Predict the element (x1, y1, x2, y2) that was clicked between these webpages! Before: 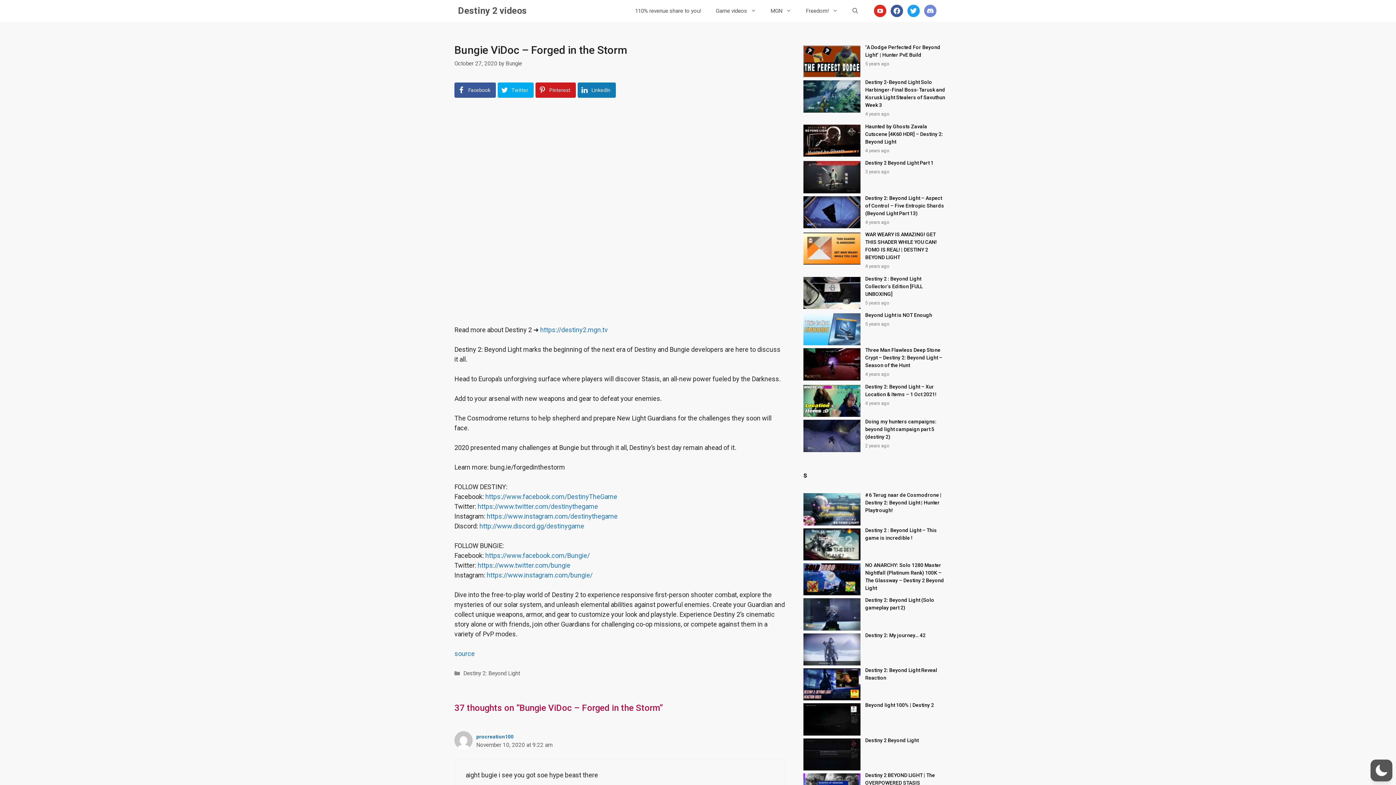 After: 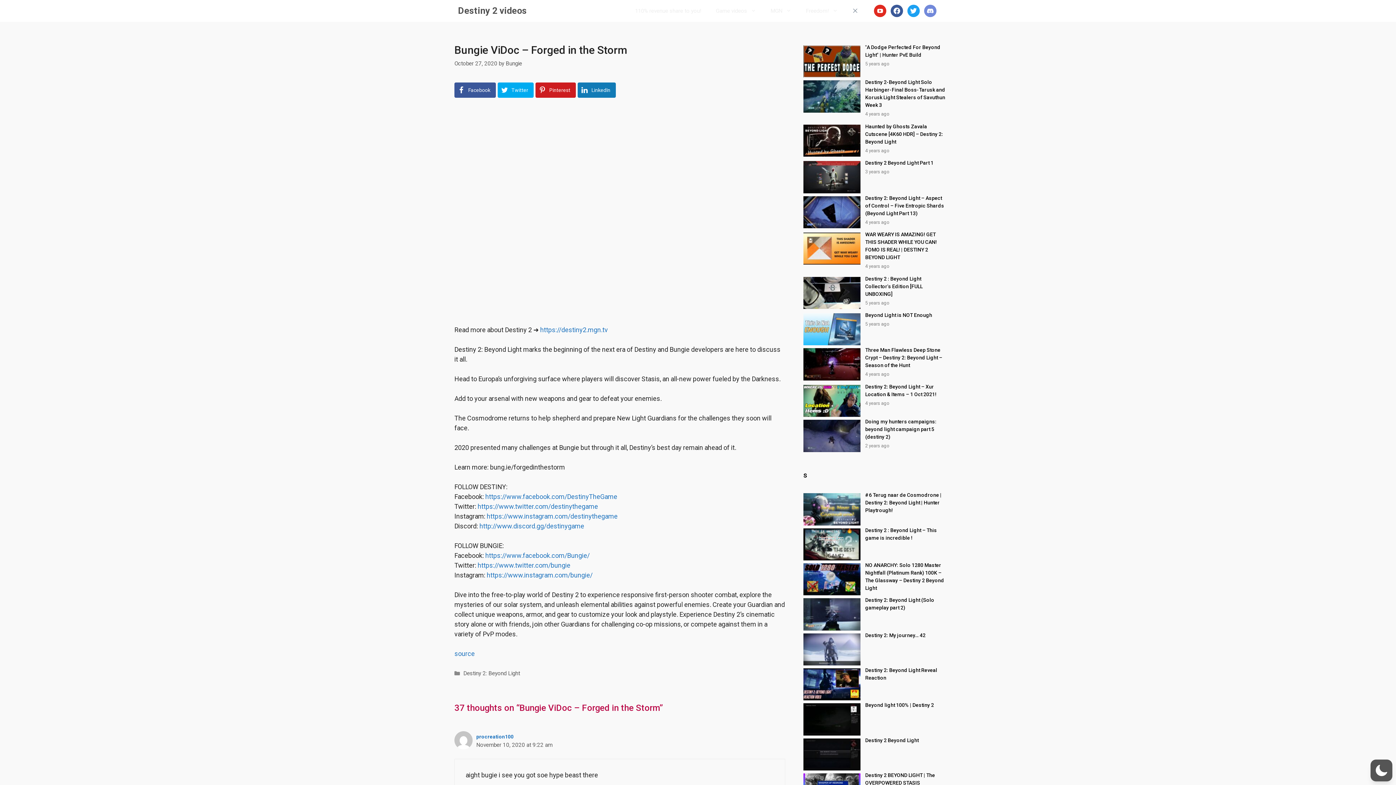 Action: bbox: (845, 0, 865, 21) label: Open Search Bar